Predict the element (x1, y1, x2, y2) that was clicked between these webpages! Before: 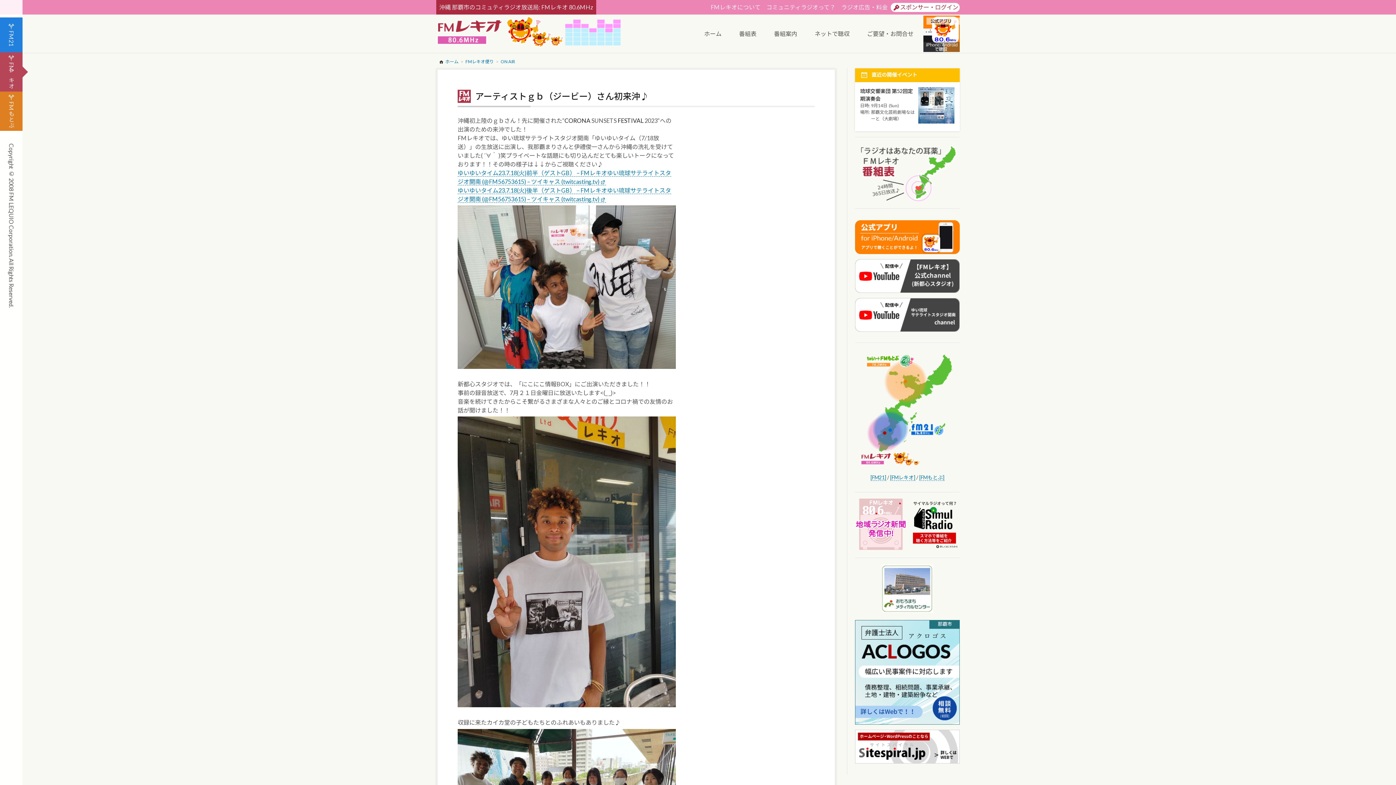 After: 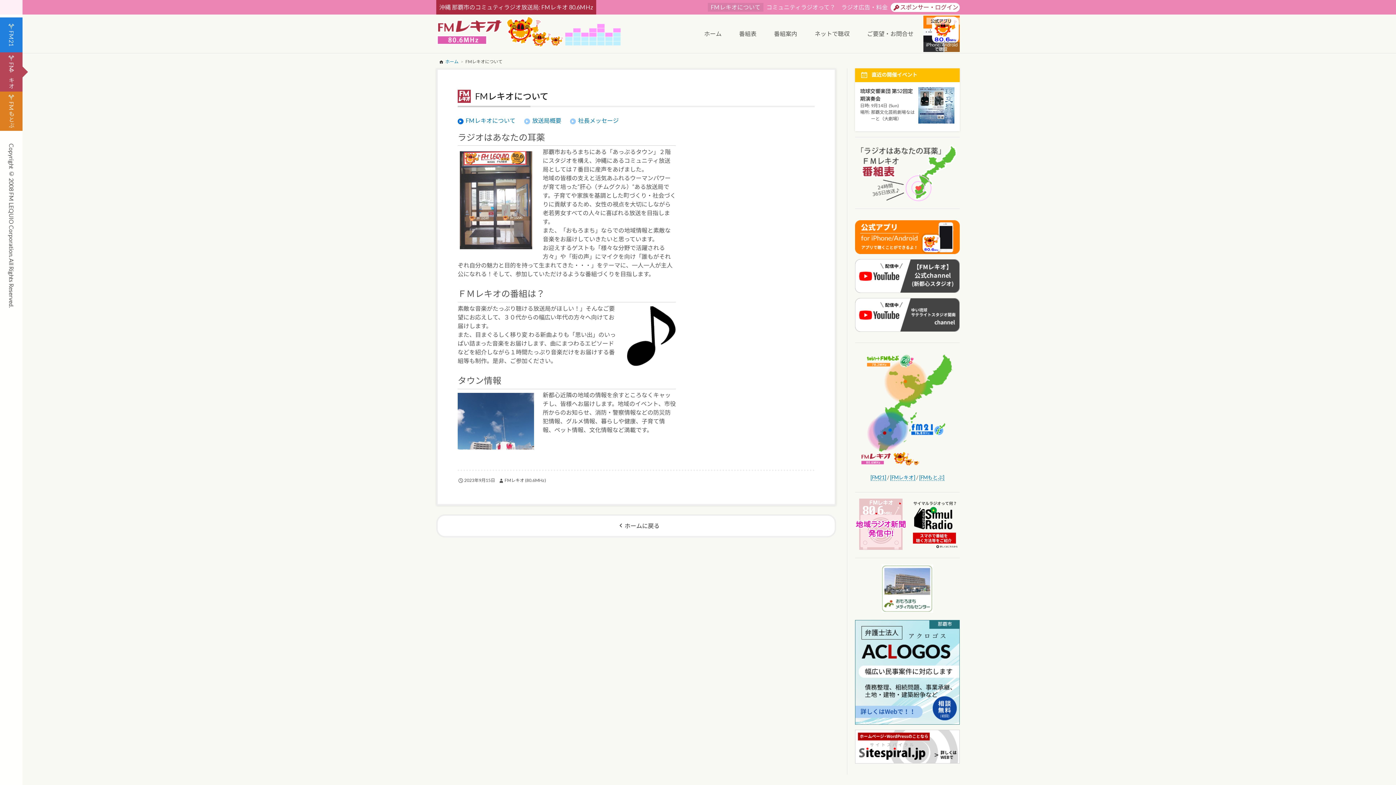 Action: bbox: (708, 2, 763, 11) label: FMレキオについて